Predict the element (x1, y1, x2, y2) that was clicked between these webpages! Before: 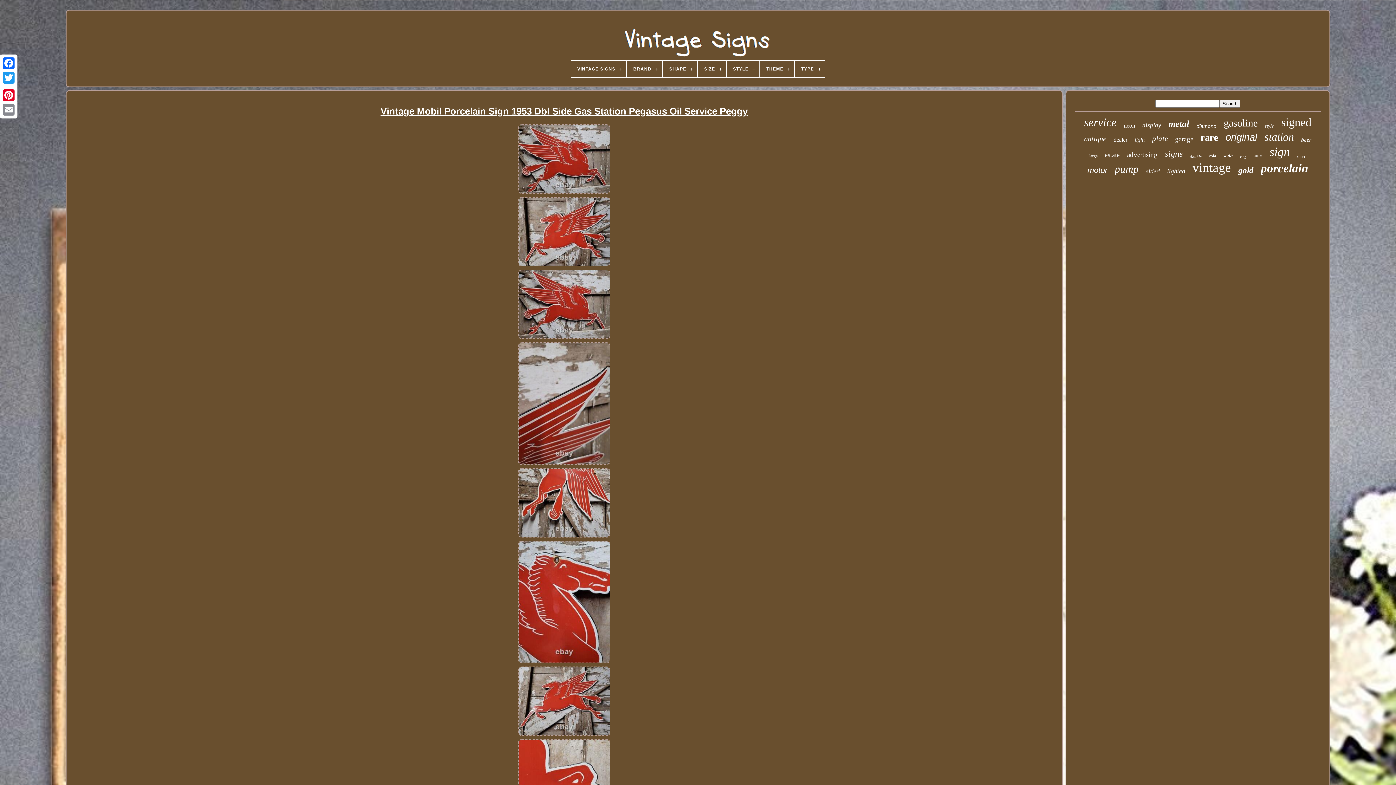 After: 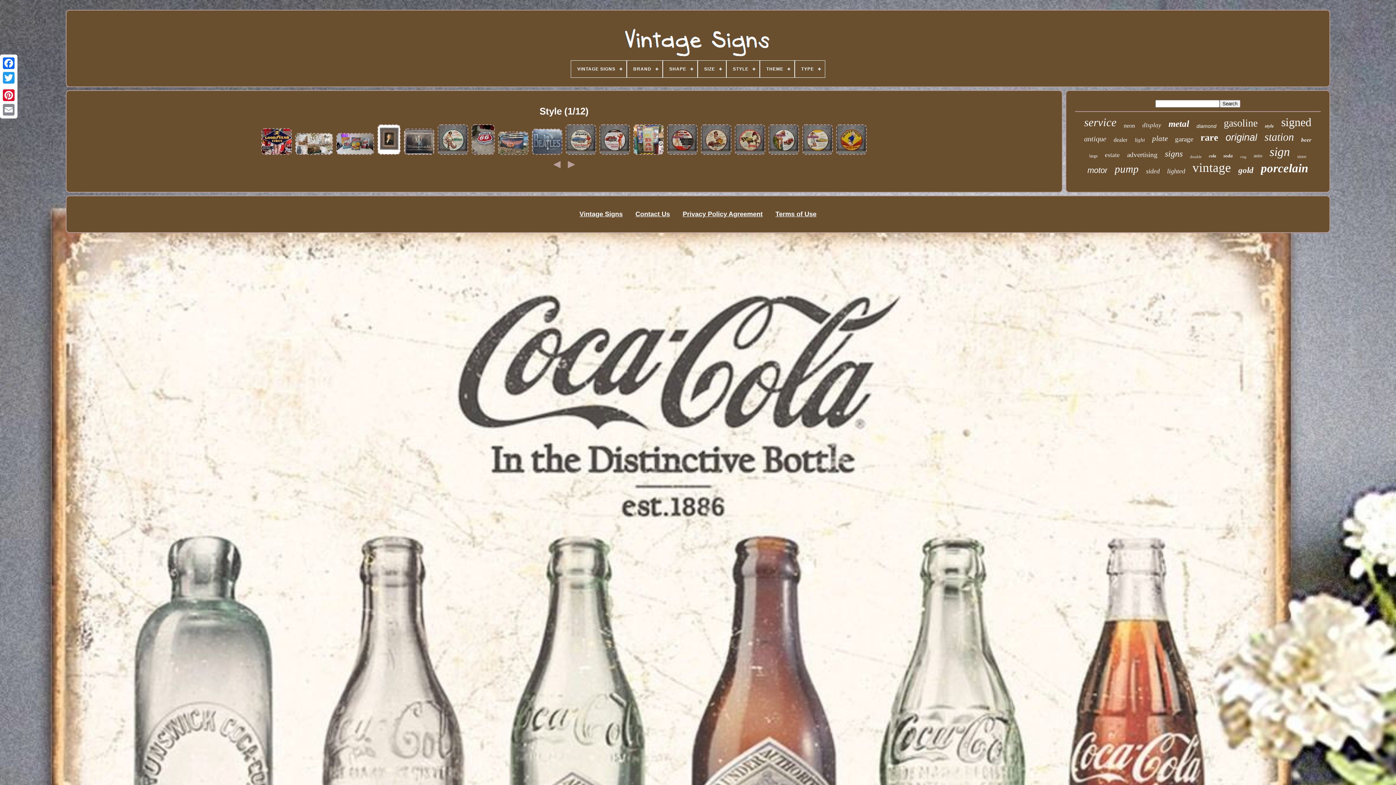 Action: label: style bbox: (1265, 123, 1274, 129)